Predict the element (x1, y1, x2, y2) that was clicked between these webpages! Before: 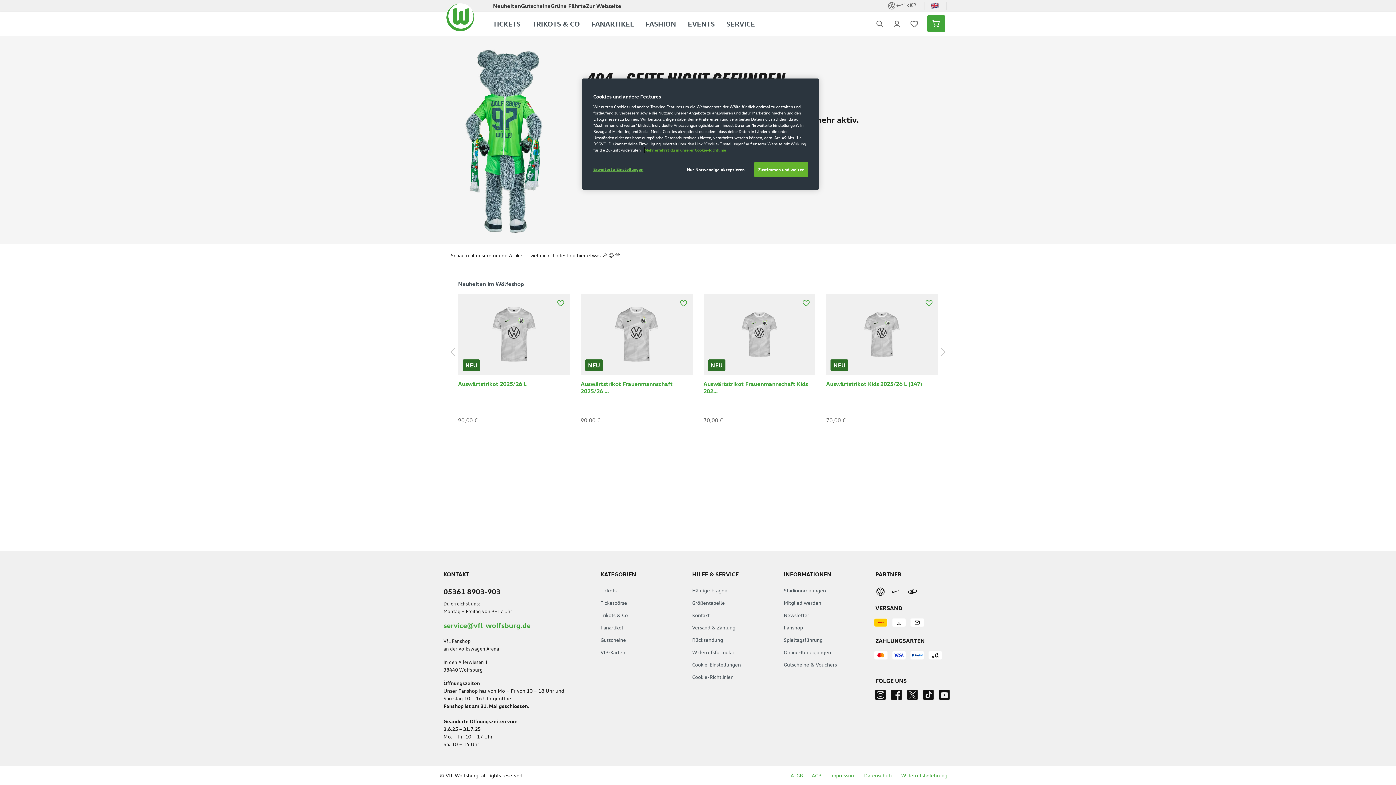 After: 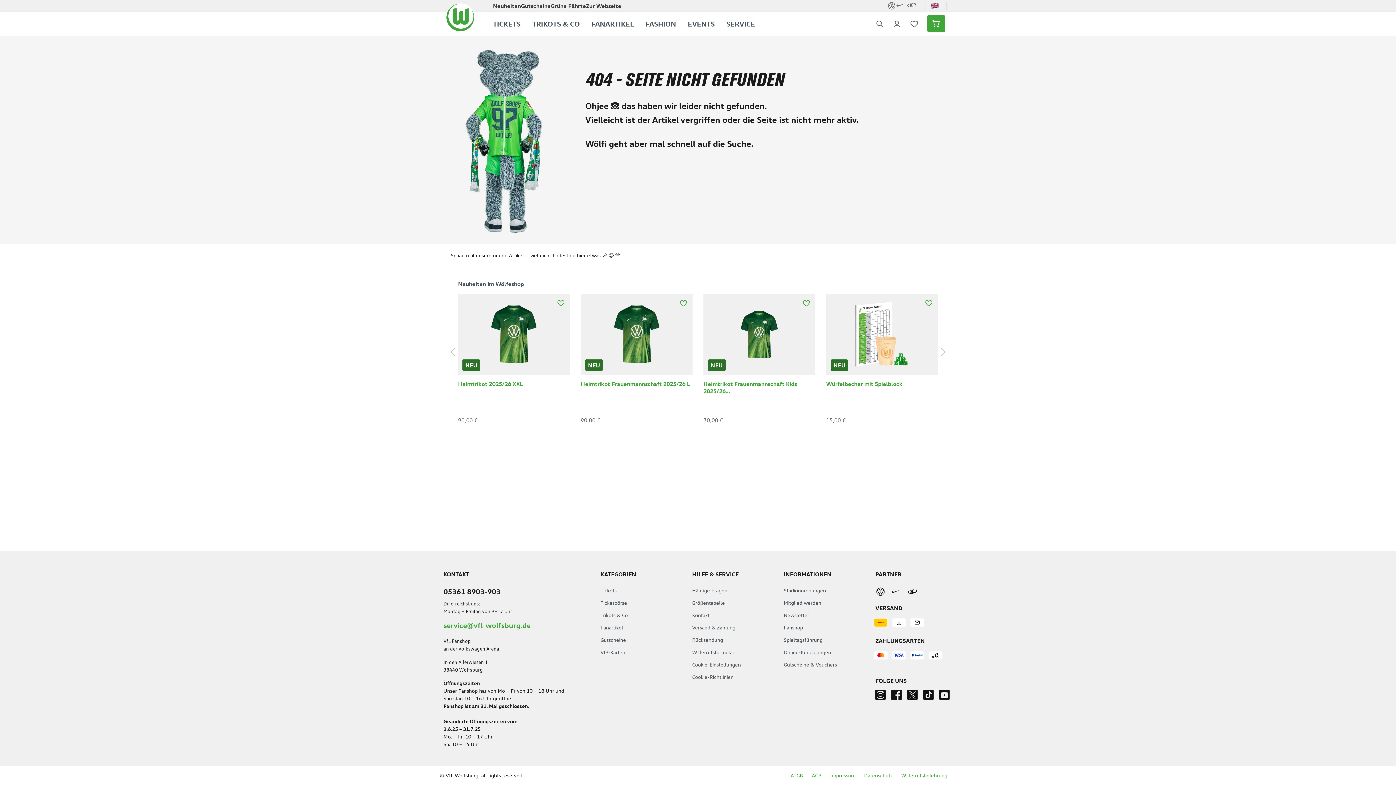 Action: label: Nur Notwendige akzeptieren bbox: (683, 162, 748, 177)